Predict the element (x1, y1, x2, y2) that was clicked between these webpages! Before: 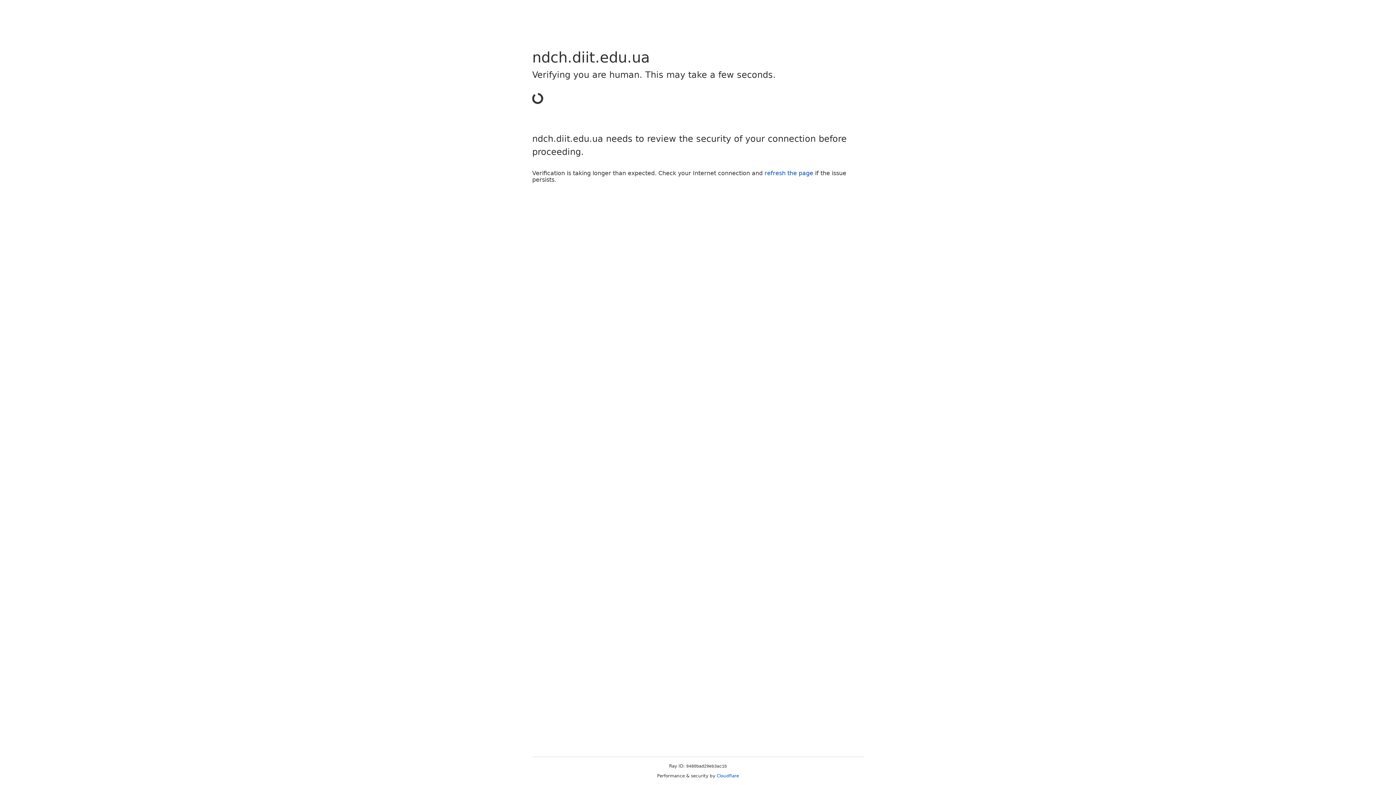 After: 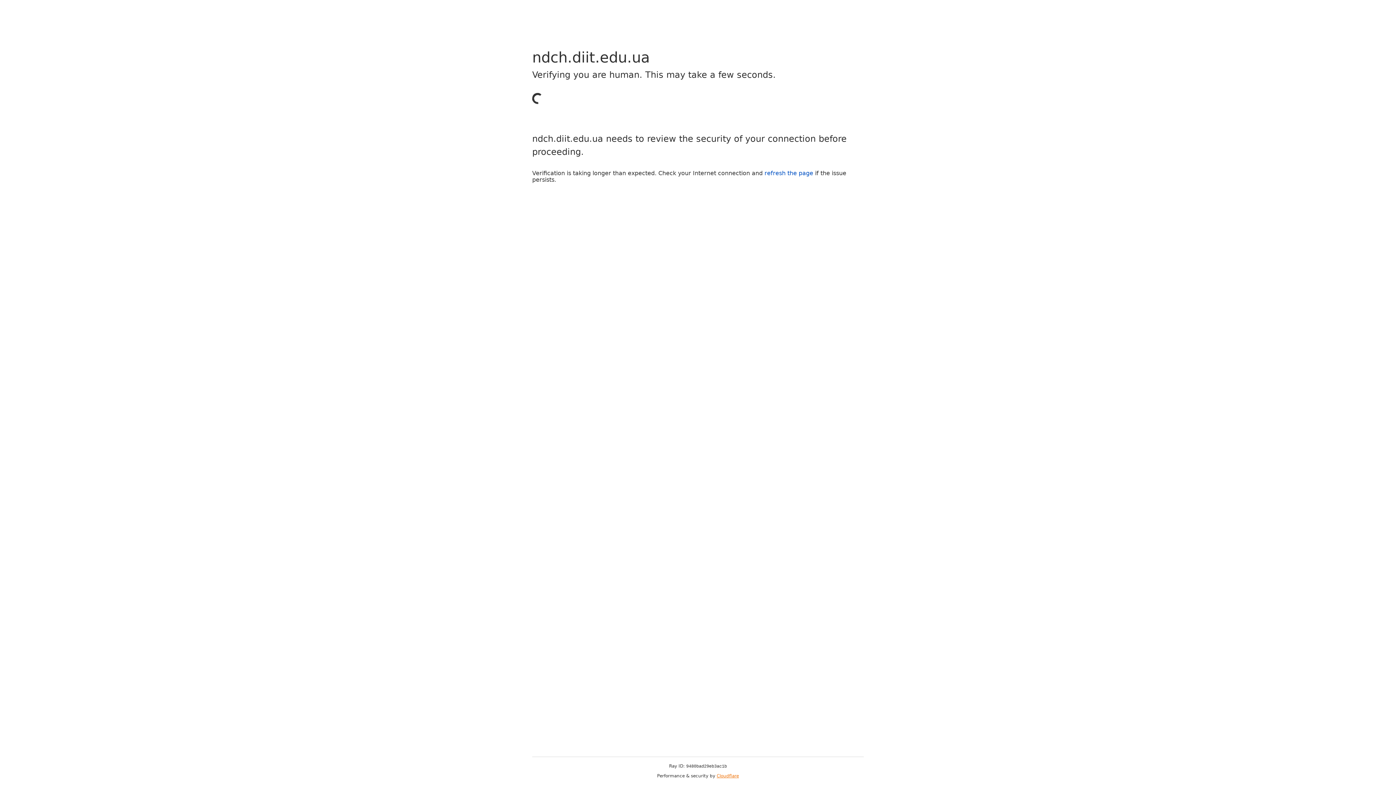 Action: label: Cloudflare bbox: (716, 773, 739, 778)